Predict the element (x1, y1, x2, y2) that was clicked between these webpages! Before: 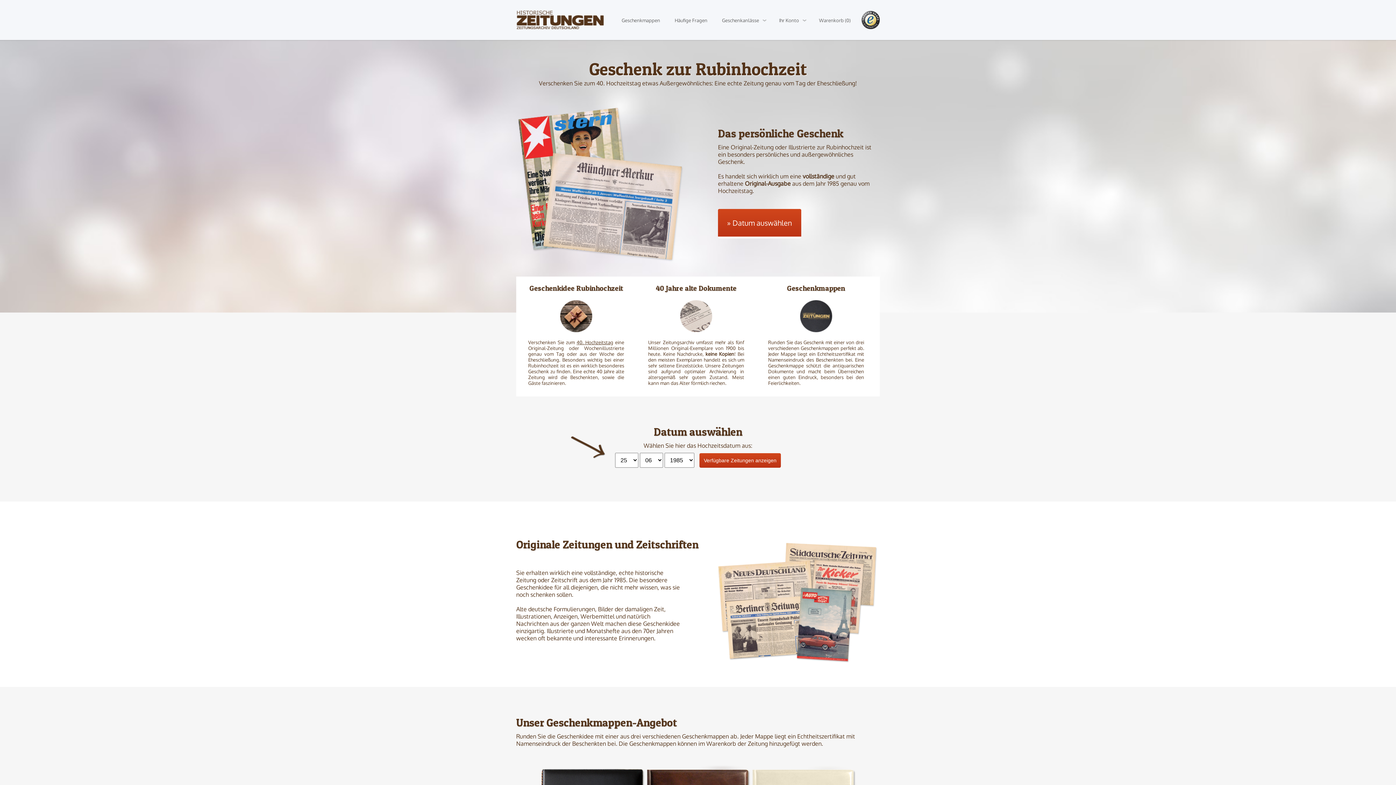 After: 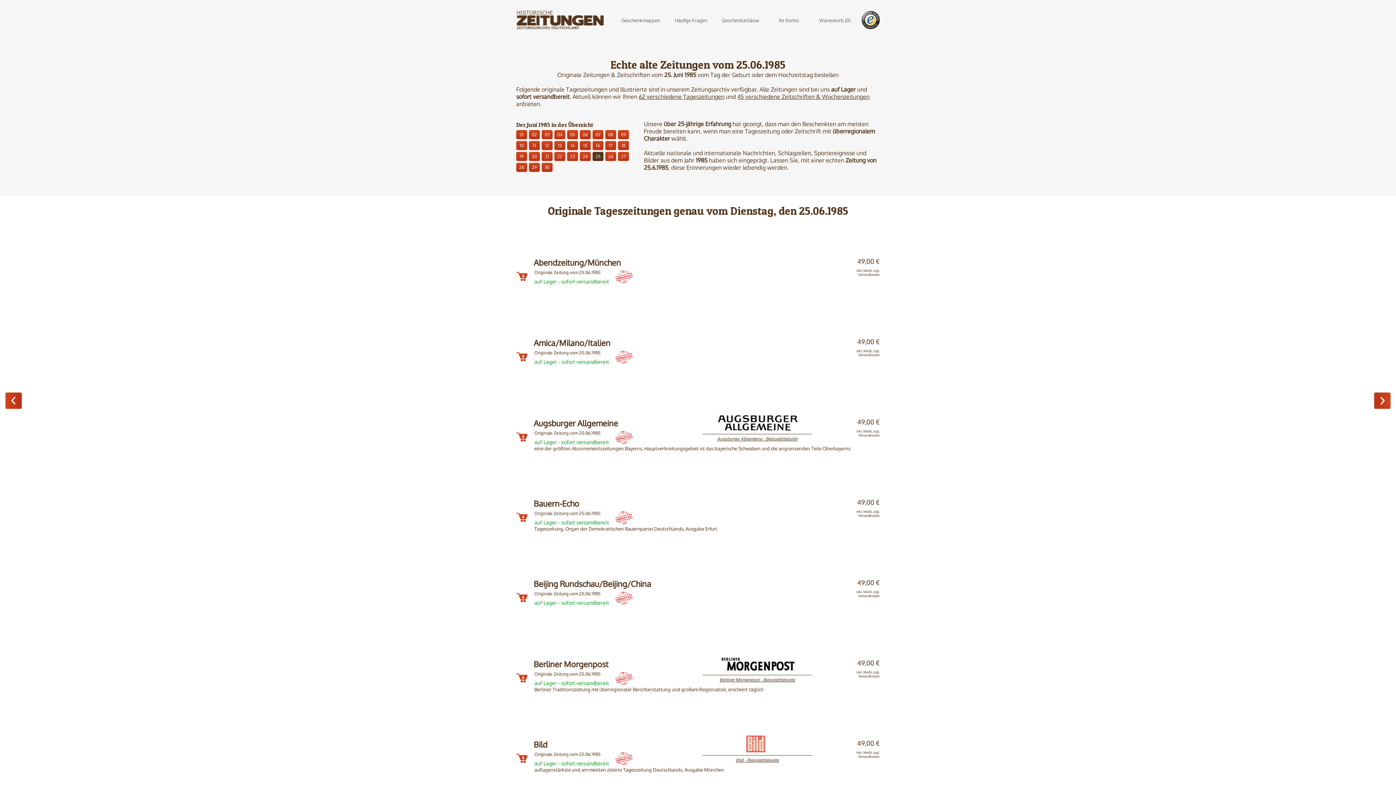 Action: label: Verfügbare Zeitungen anzeigen bbox: (699, 453, 781, 468)